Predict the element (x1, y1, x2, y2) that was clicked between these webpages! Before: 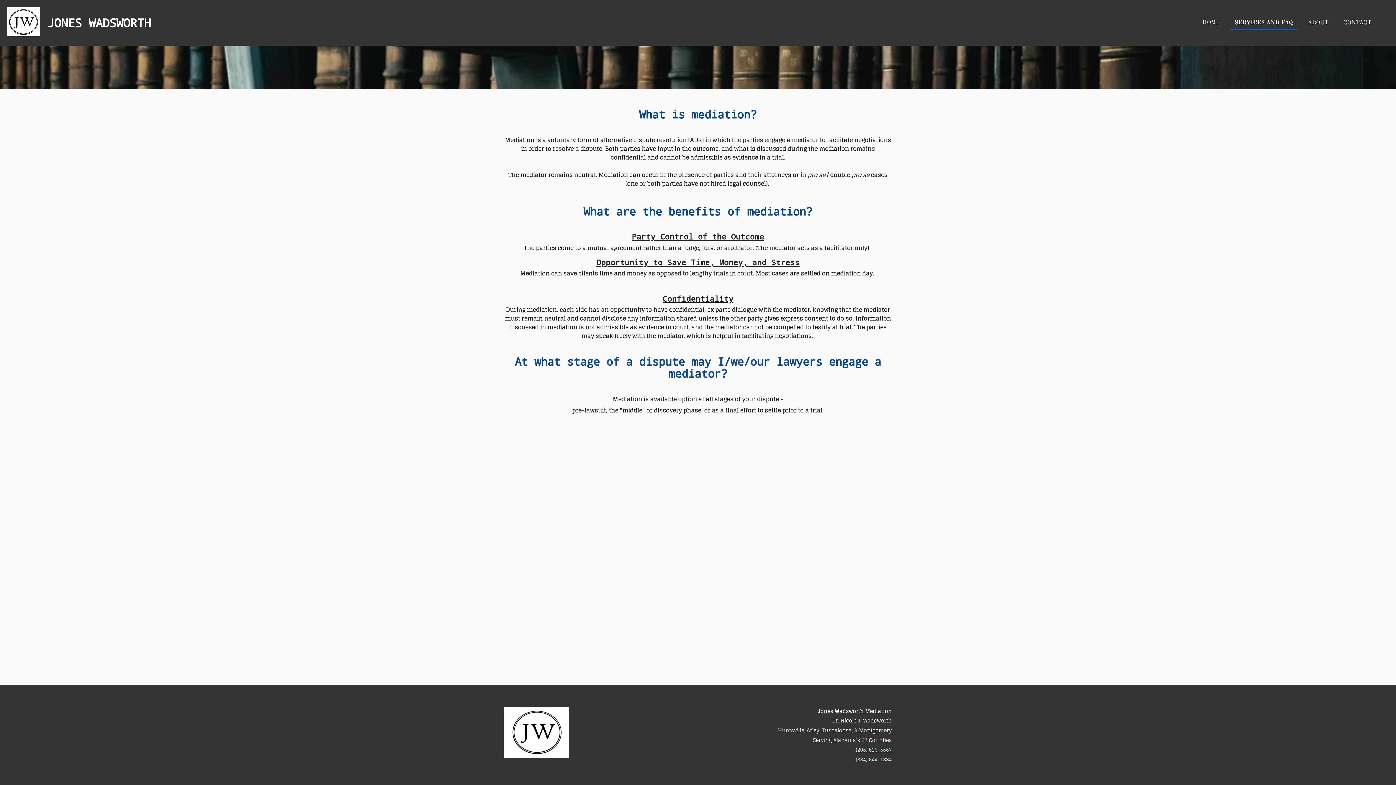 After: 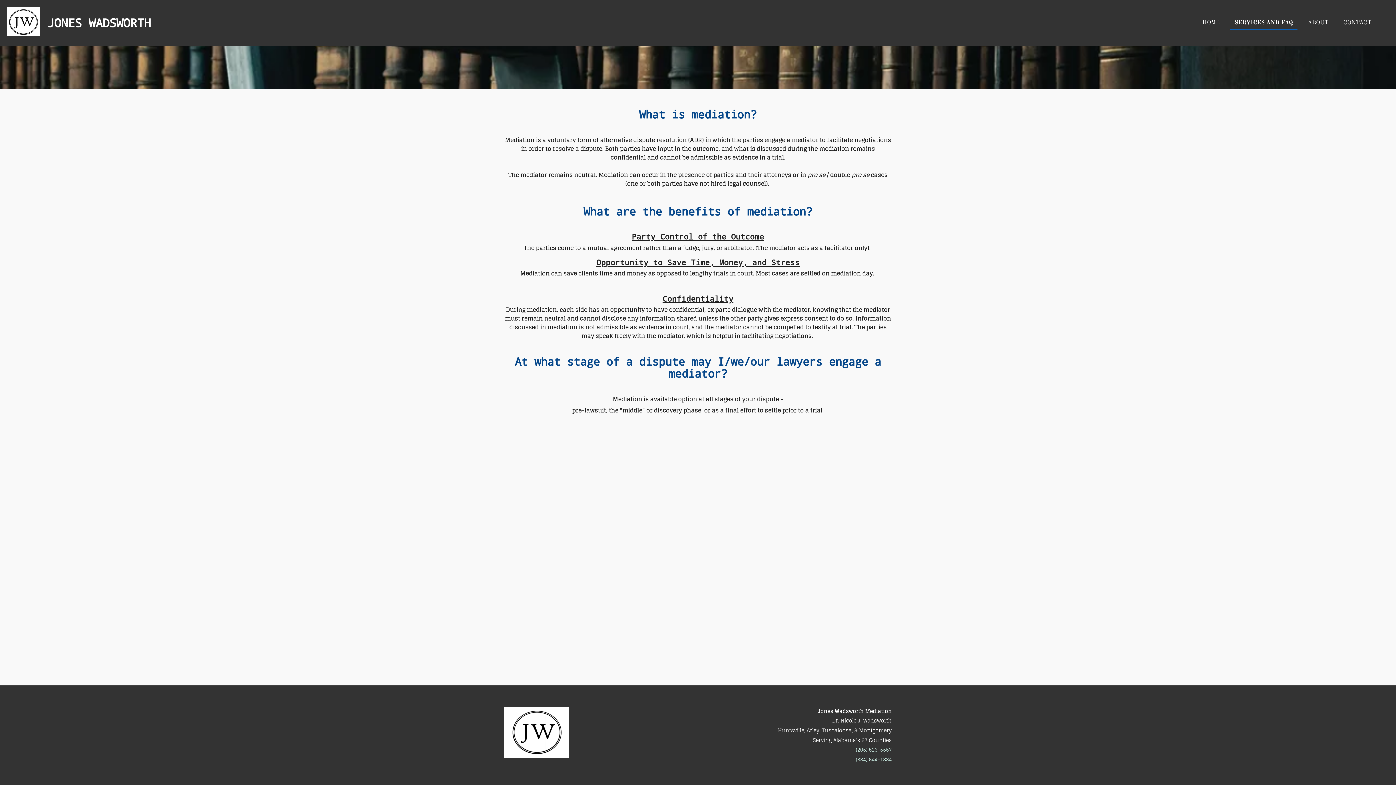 Action: label: SERVICES AND FAQ bbox: (1230, 16, 1297, 29)